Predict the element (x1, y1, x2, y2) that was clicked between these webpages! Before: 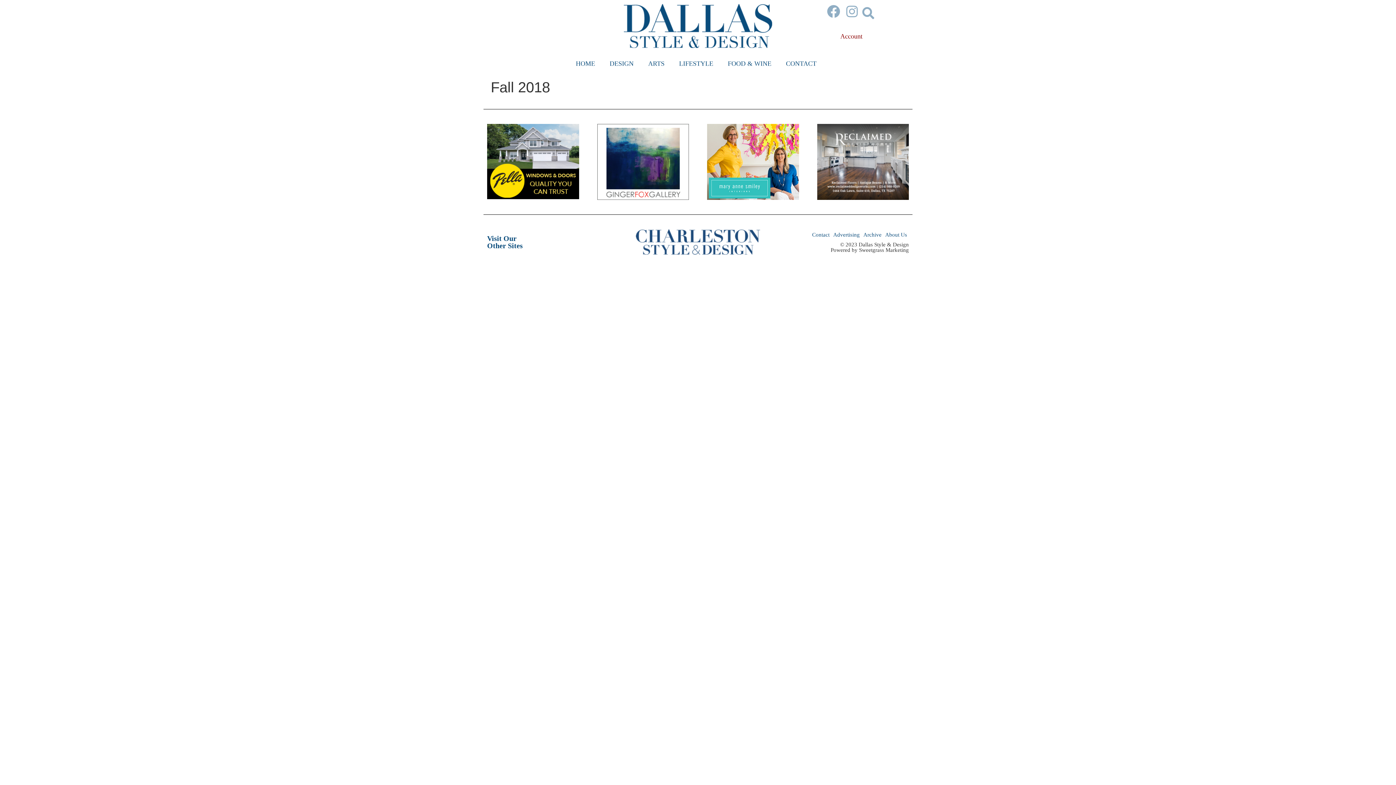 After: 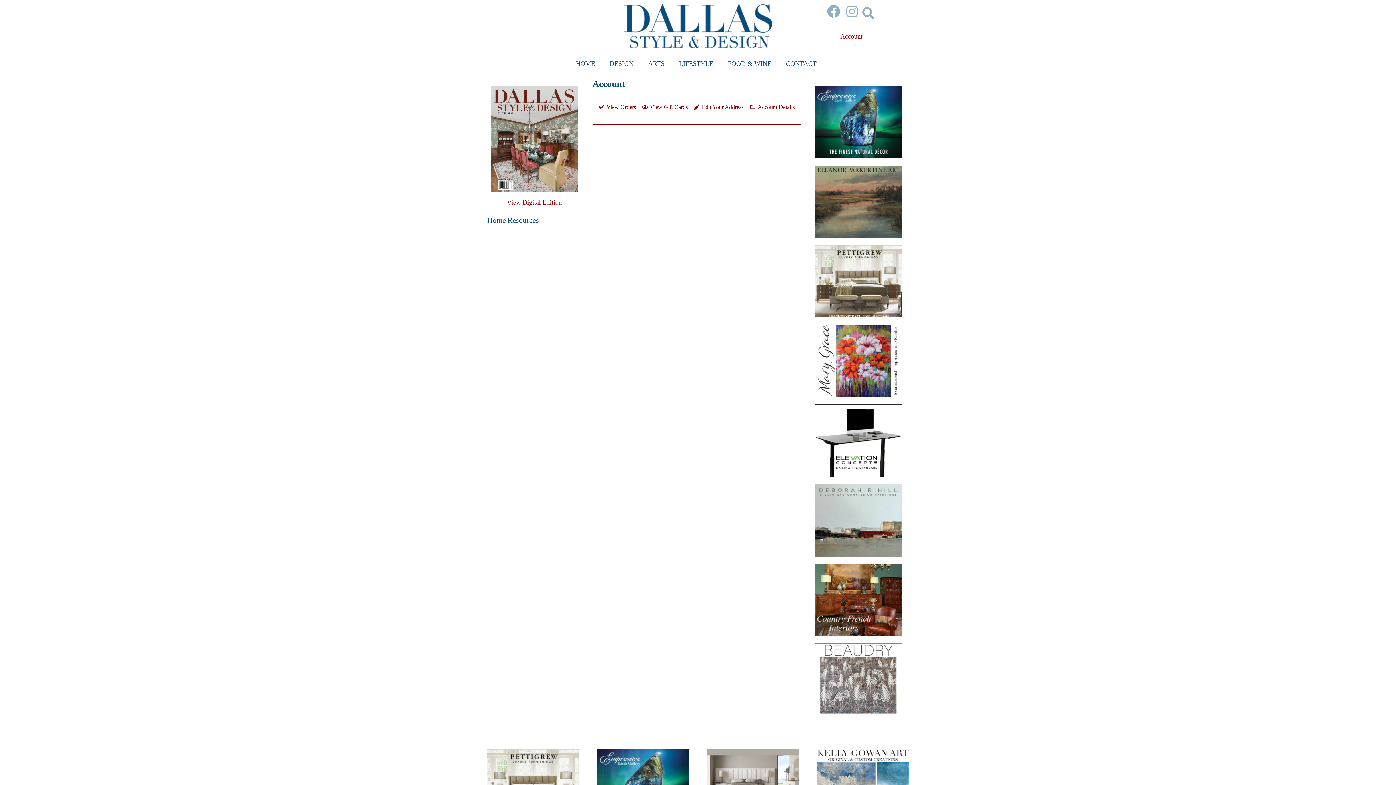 Action: label: Account bbox: (840, 32, 862, 40)